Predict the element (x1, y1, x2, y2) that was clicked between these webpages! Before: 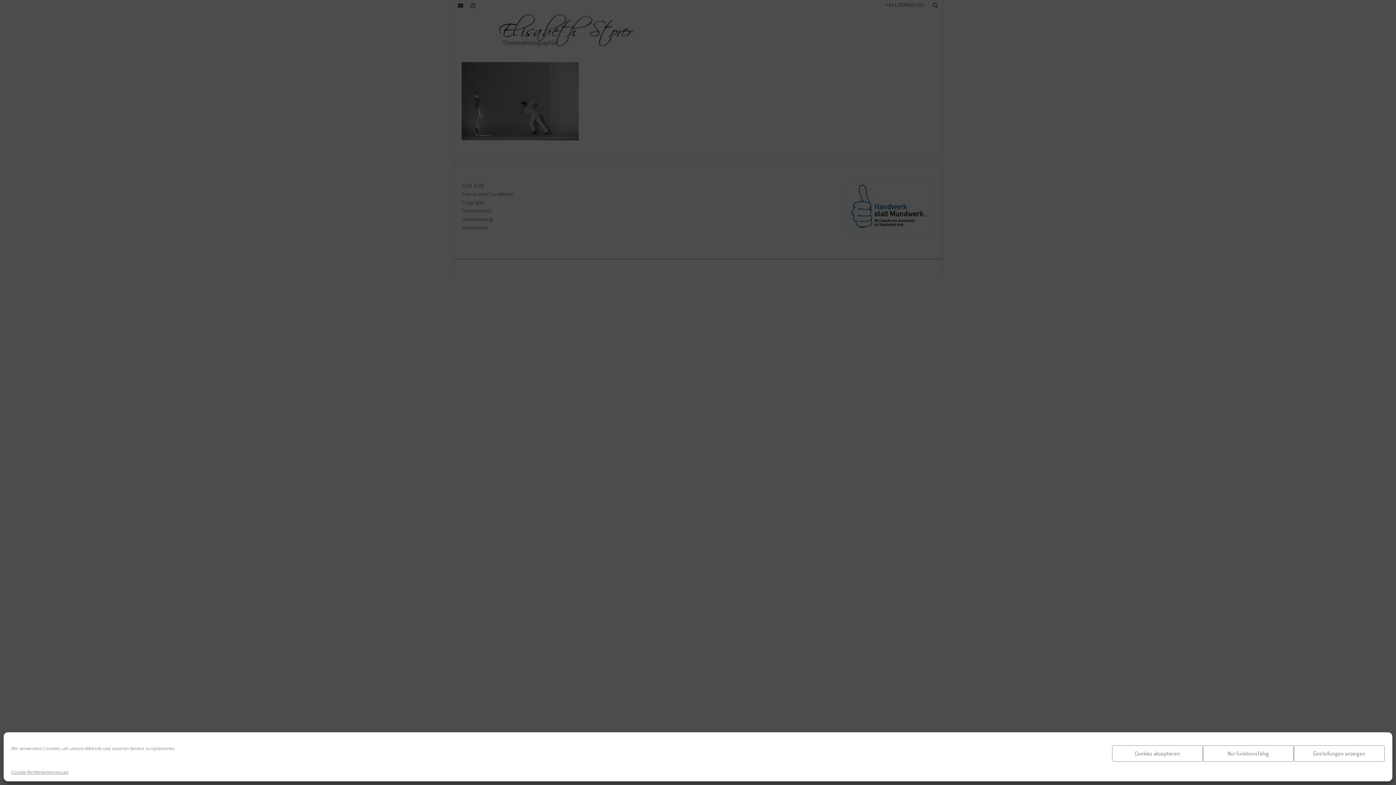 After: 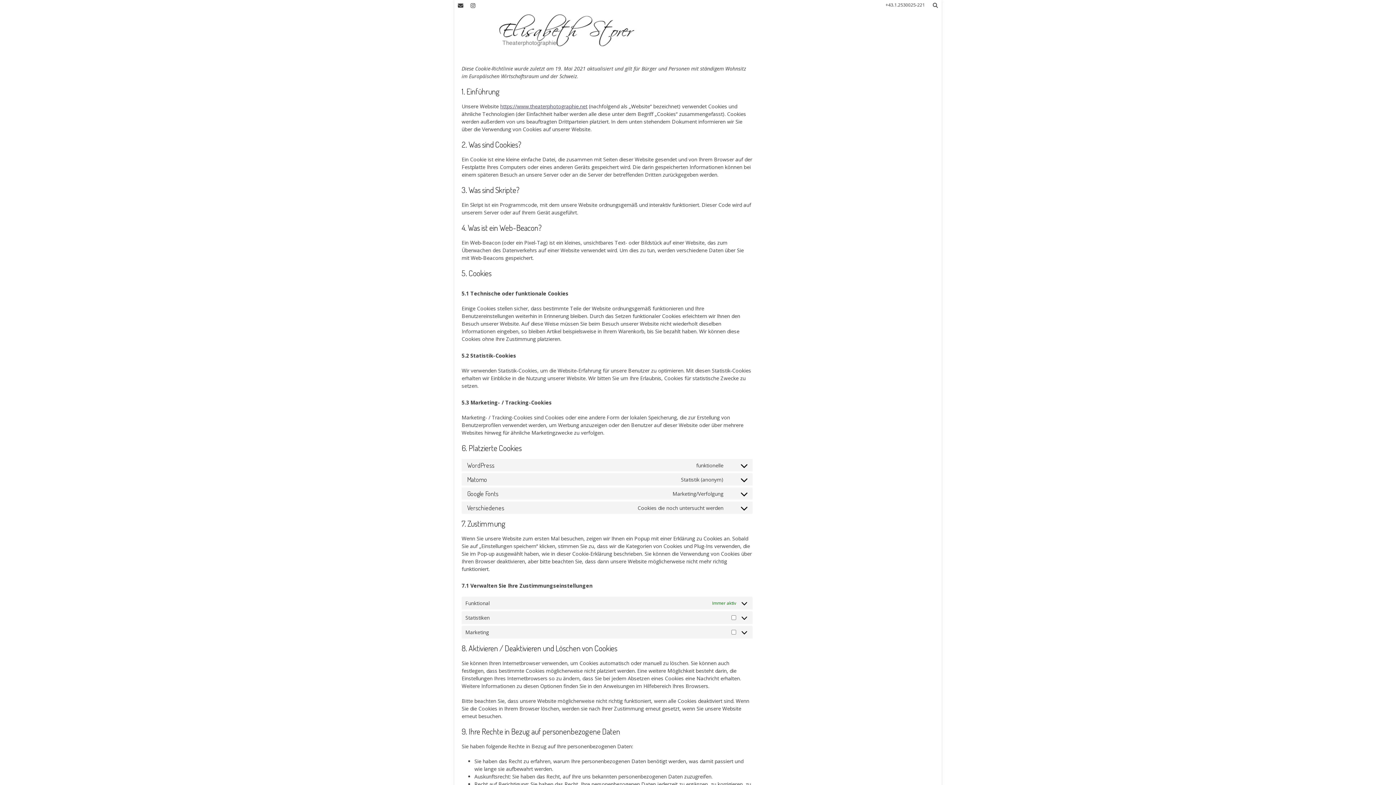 Action: bbox: (11, 769, 45, 776) label: Cookie-Richtlinie